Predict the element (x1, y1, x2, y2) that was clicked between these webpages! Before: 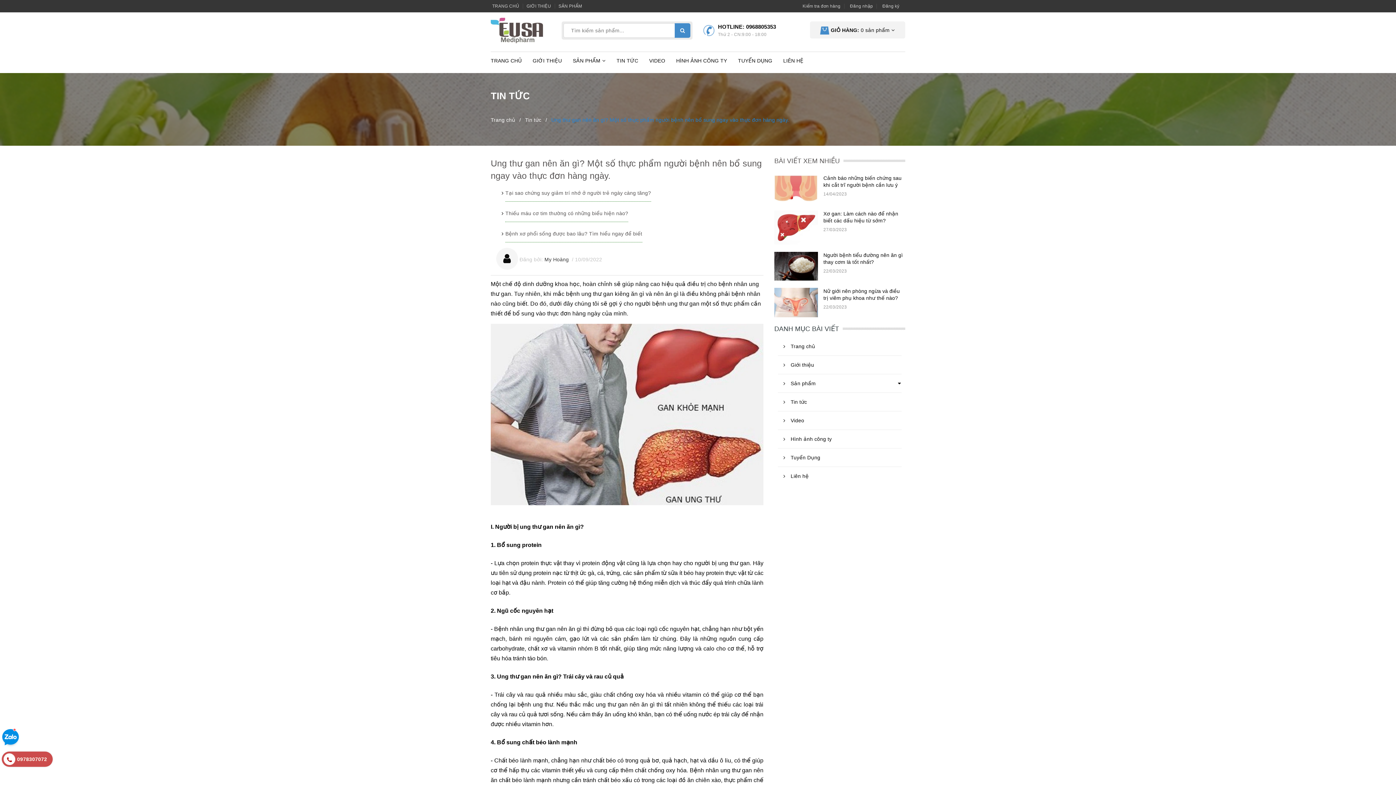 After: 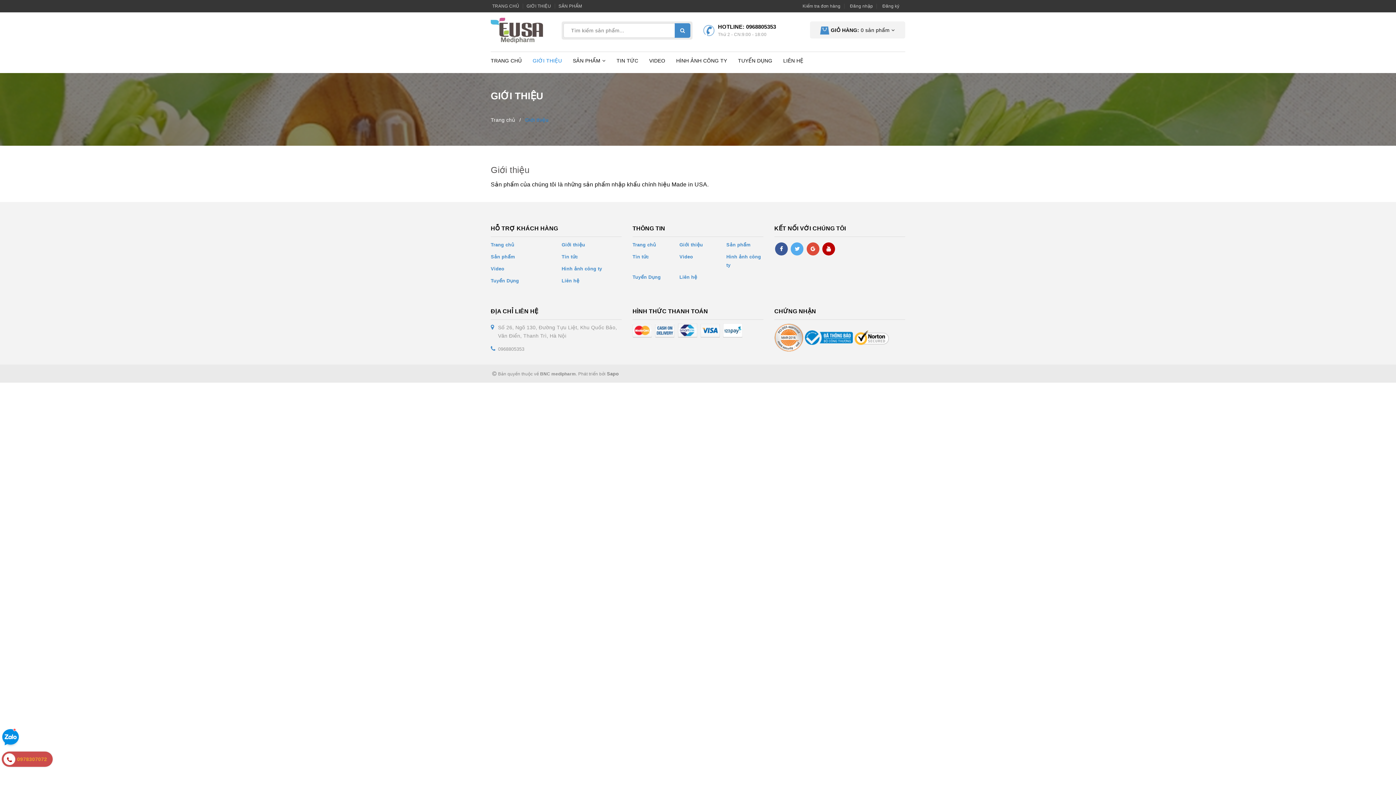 Action: label: GIỚI THIỆU bbox: (532, 52, 573, 69)